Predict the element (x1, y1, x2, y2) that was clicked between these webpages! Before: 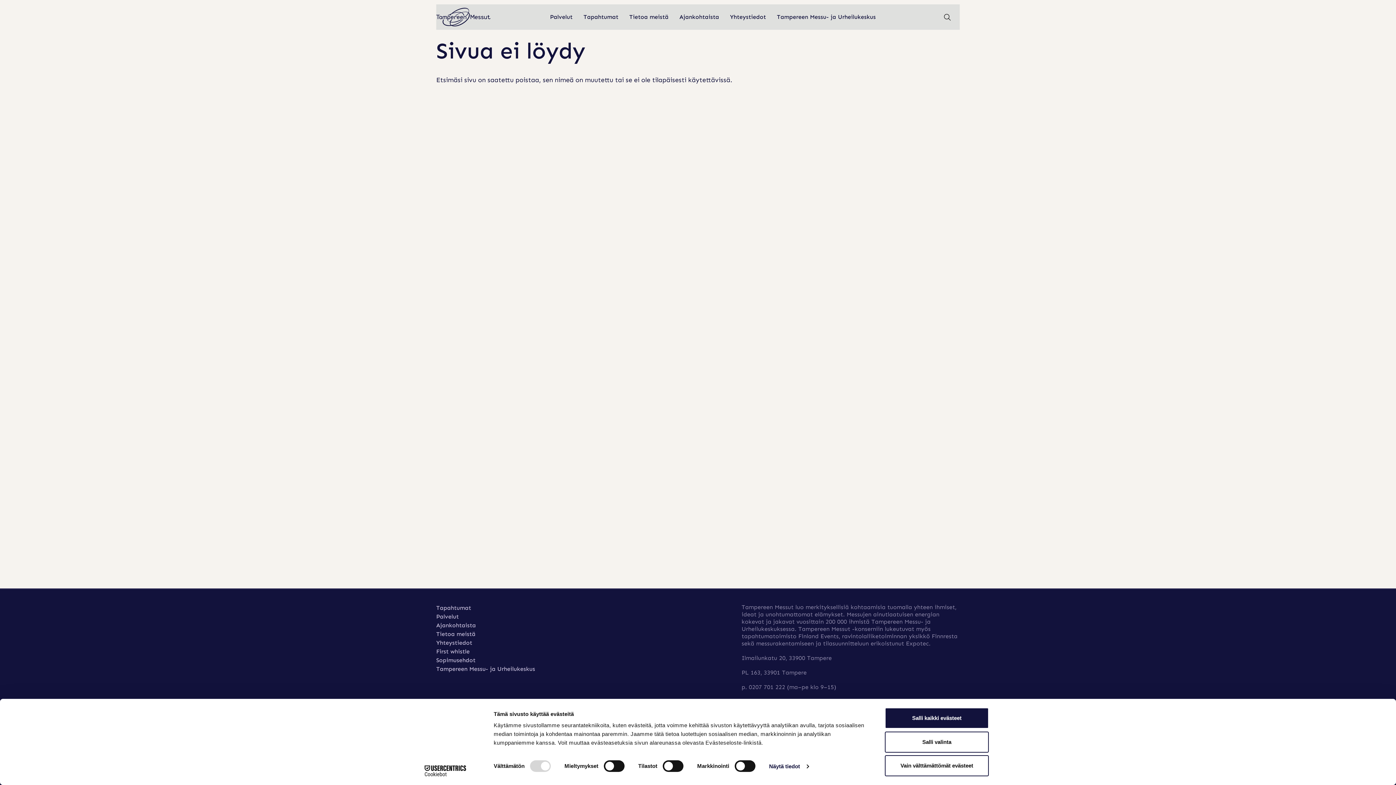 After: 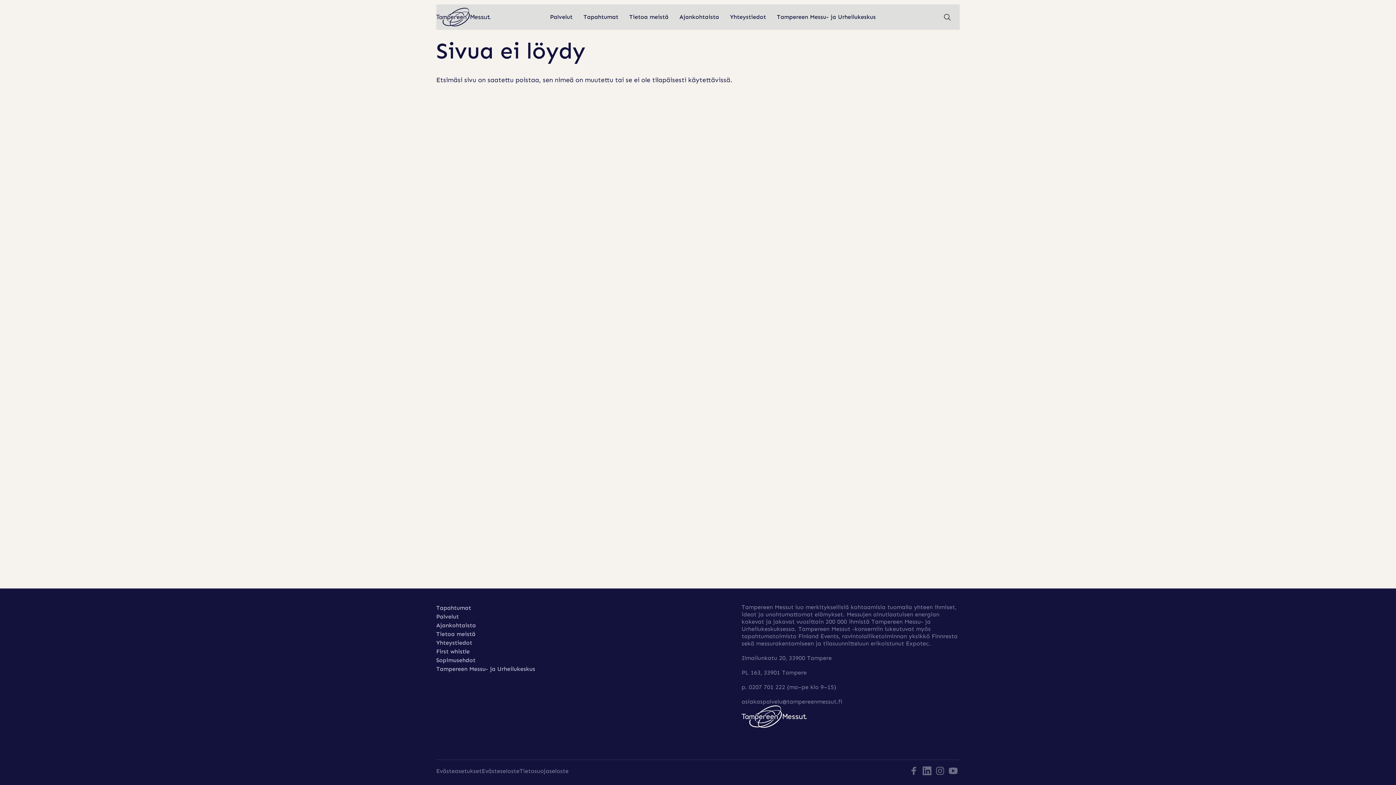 Action: label: Salli kaikki evästeet bbox: (885, 708, 989, 729)